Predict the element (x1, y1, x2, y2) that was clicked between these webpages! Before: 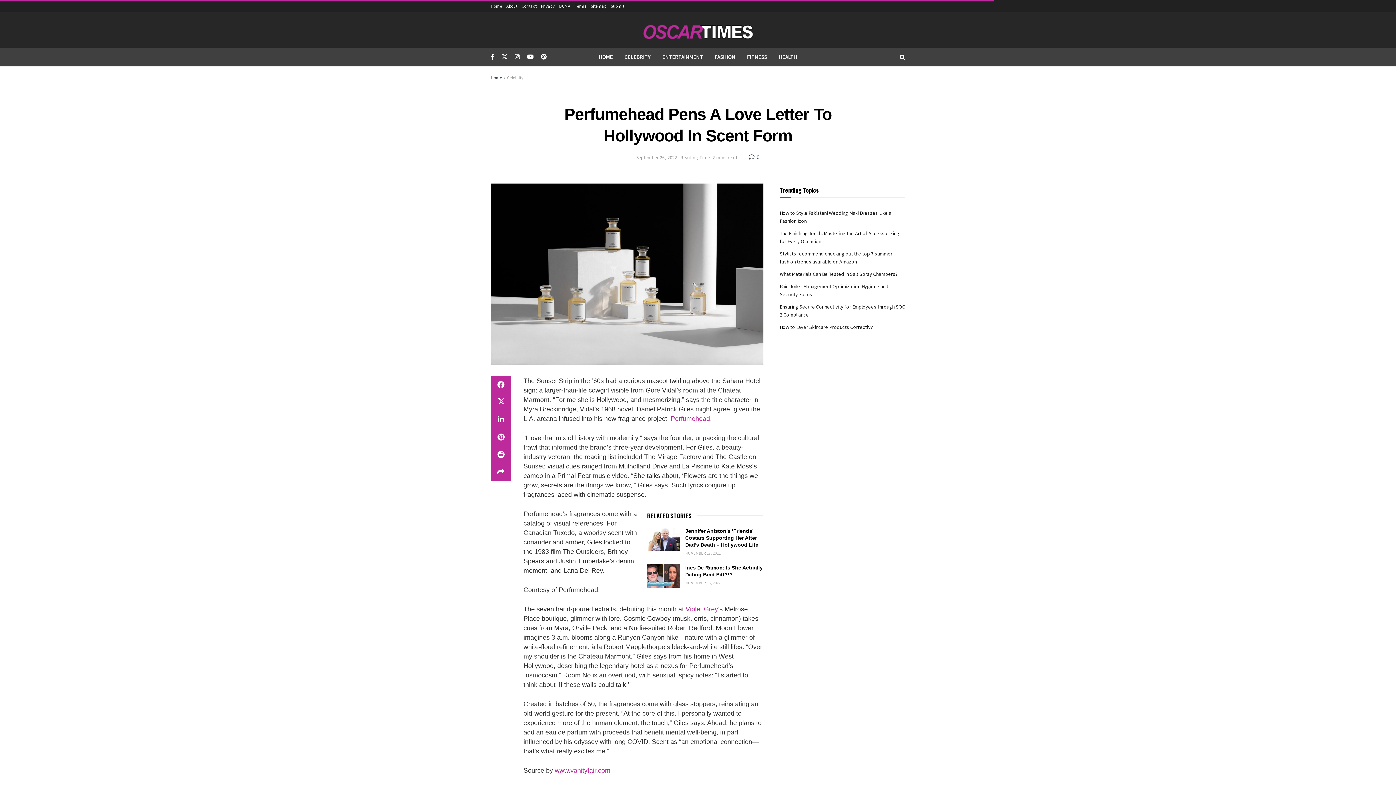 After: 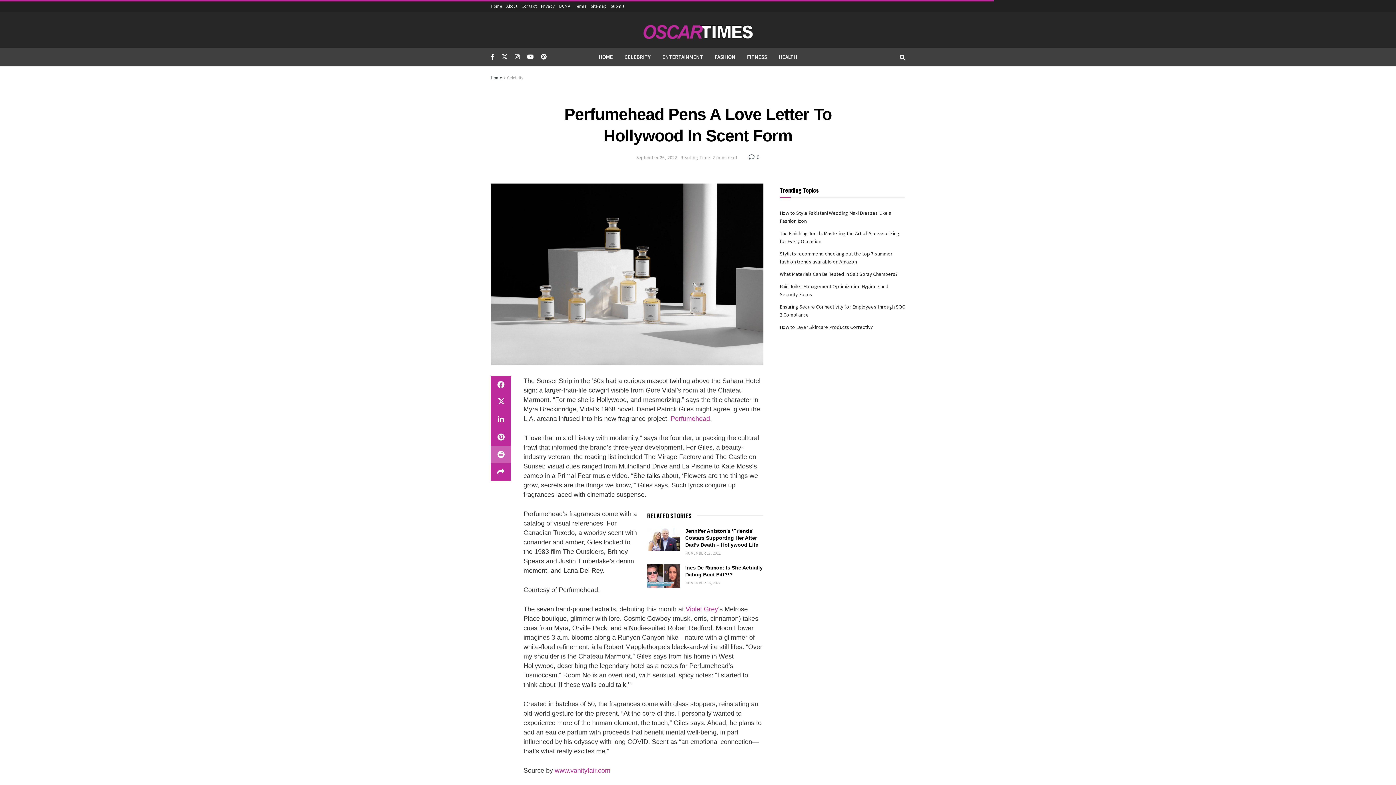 Action: bbox: (490, 446, 511, 463) label: Share on Reddit